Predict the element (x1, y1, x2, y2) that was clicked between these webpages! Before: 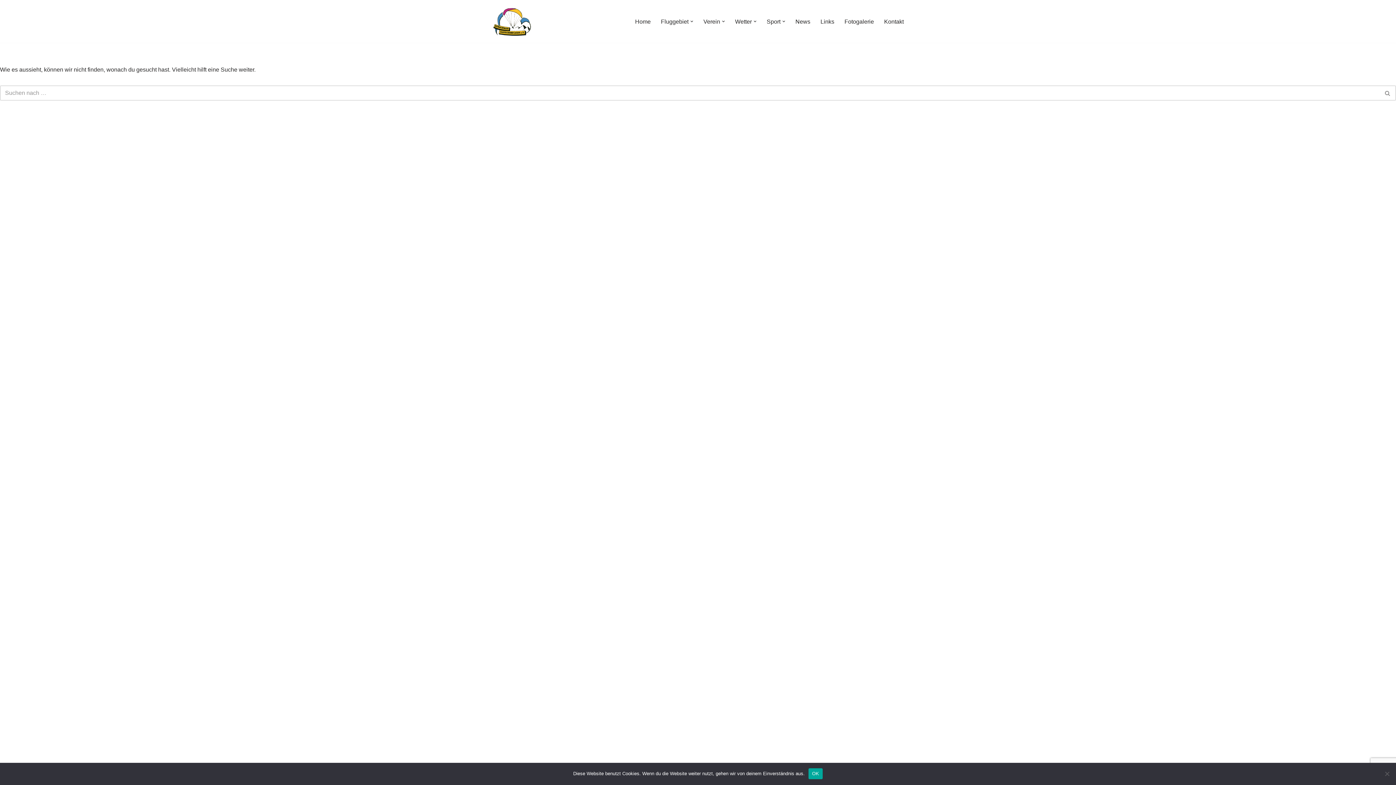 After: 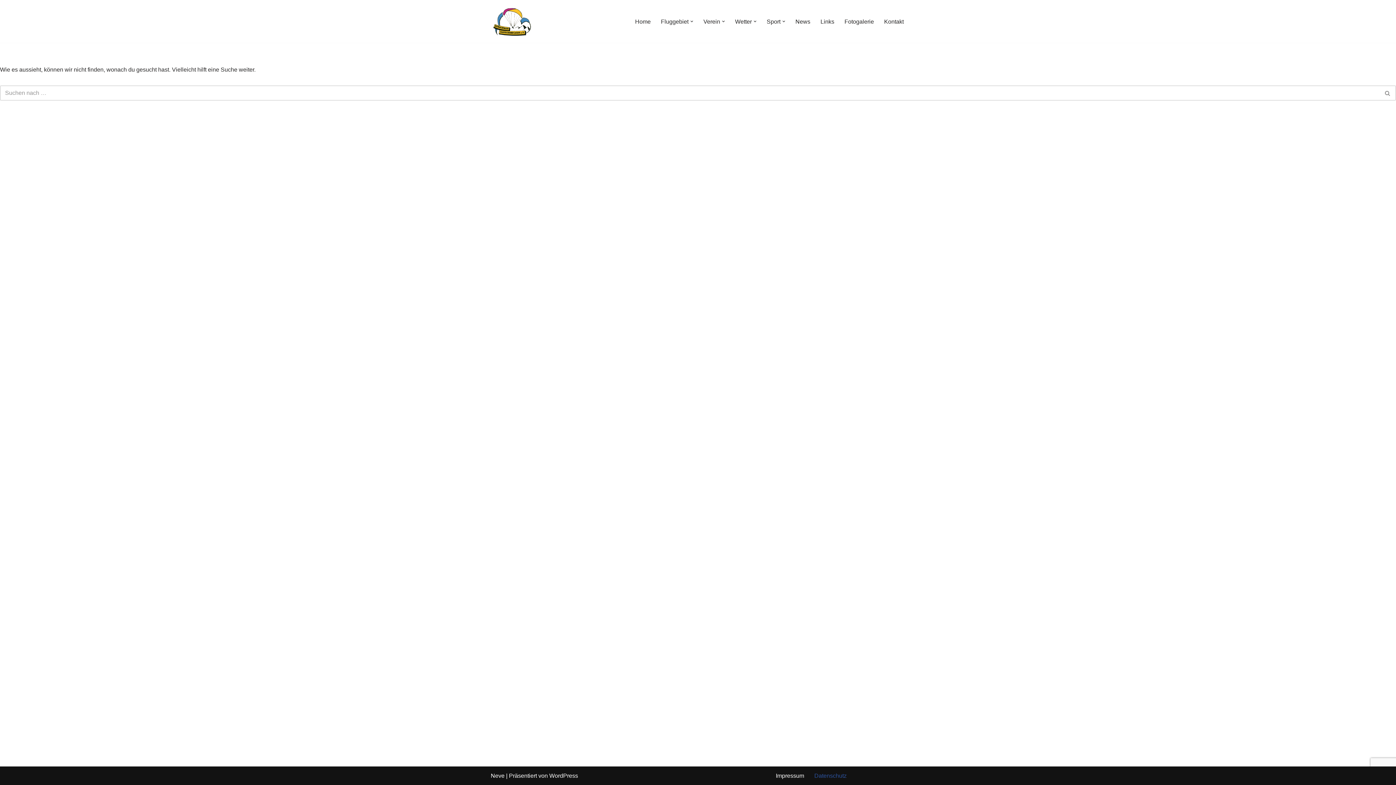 Action: bbox: (808, 768, 823, 779) label: OK